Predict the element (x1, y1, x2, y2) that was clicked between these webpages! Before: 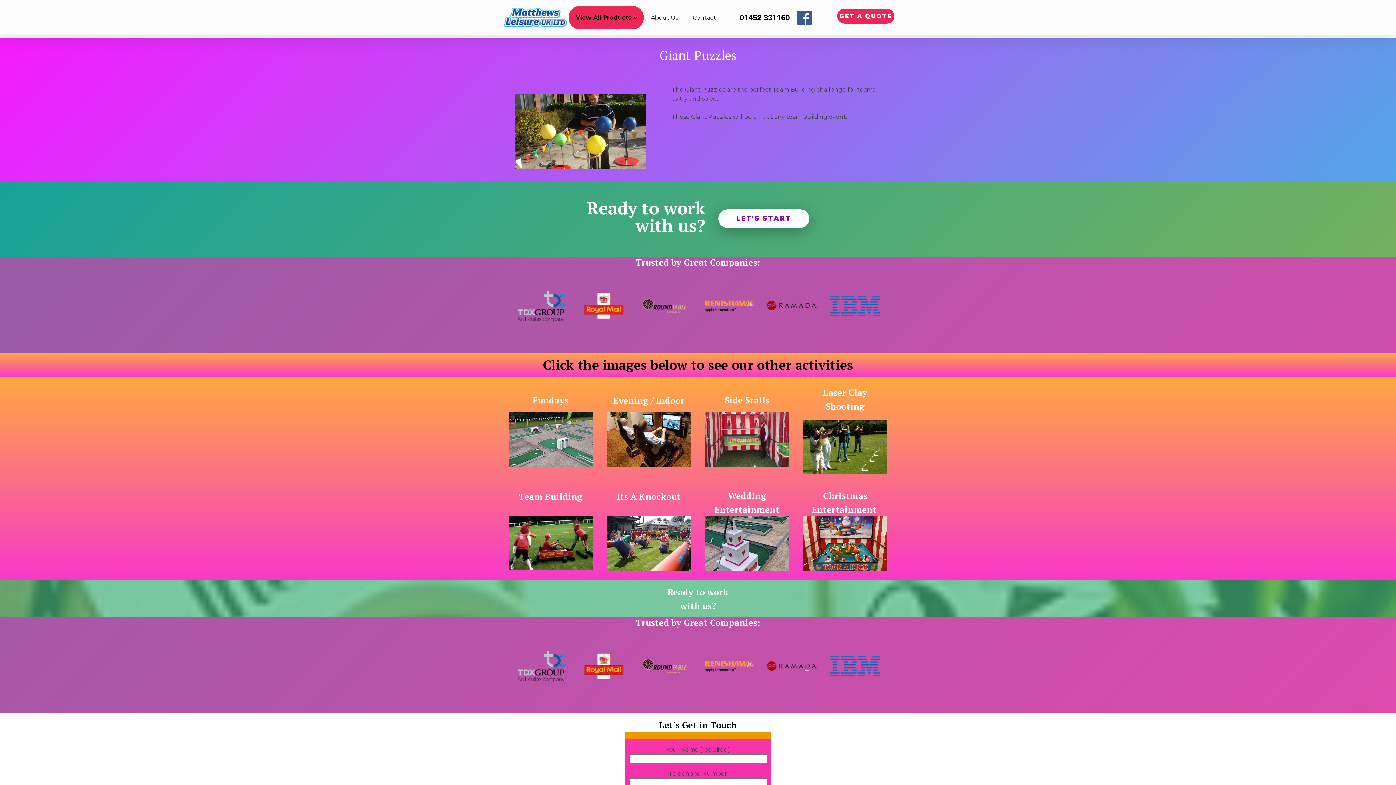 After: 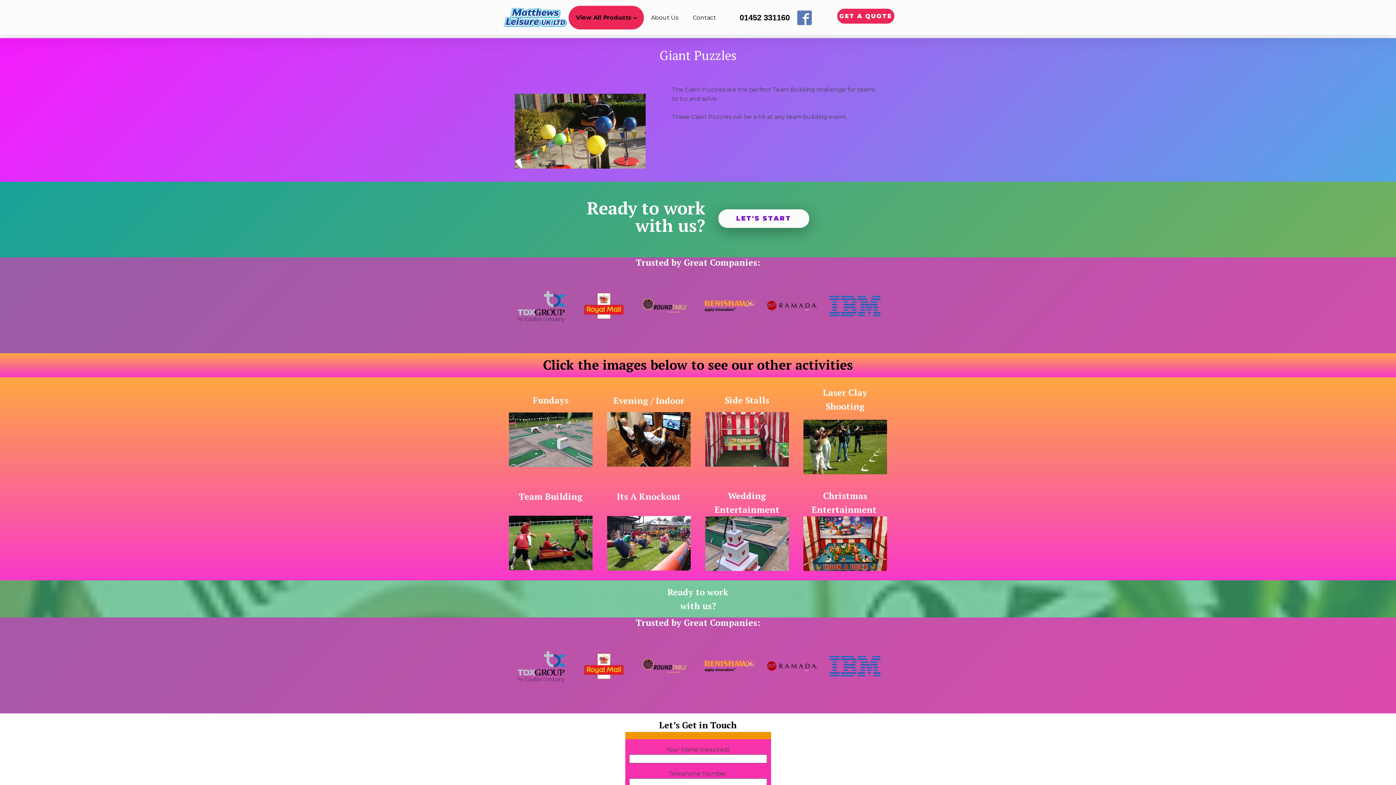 Action: bbox: (797, 10, 811, 24)